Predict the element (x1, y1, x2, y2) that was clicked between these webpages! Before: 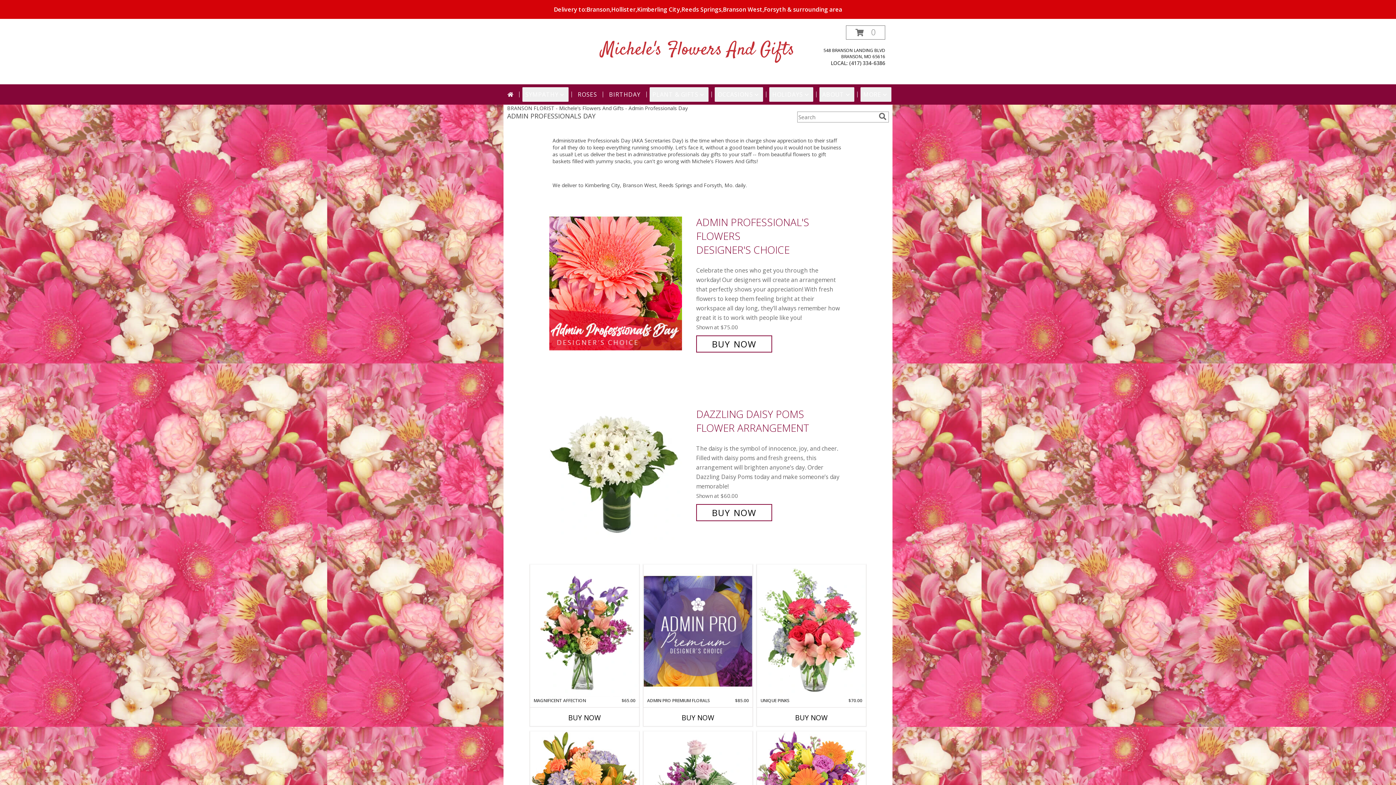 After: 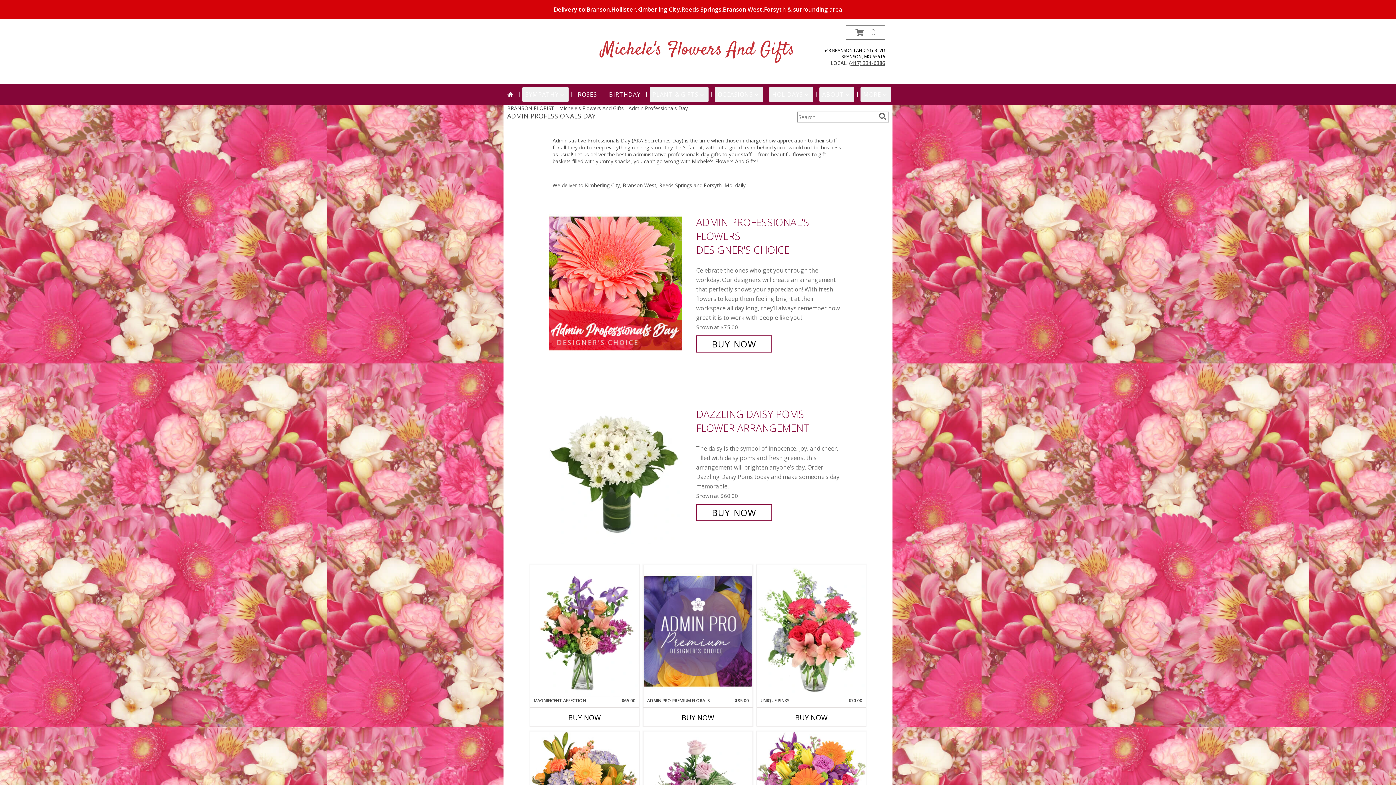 Action: label: Call local number: +1-417-334-6386 bbox: (849, 59, 885, 66)